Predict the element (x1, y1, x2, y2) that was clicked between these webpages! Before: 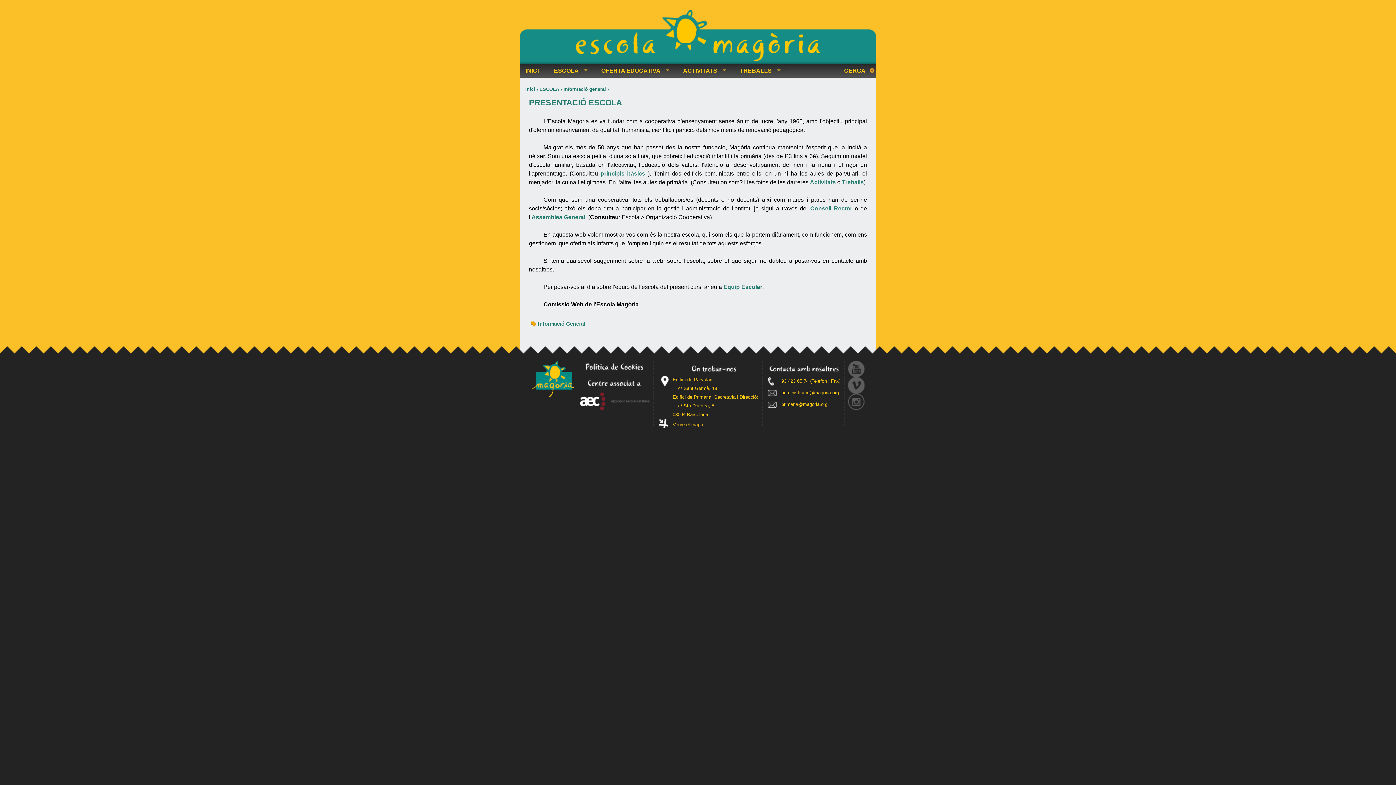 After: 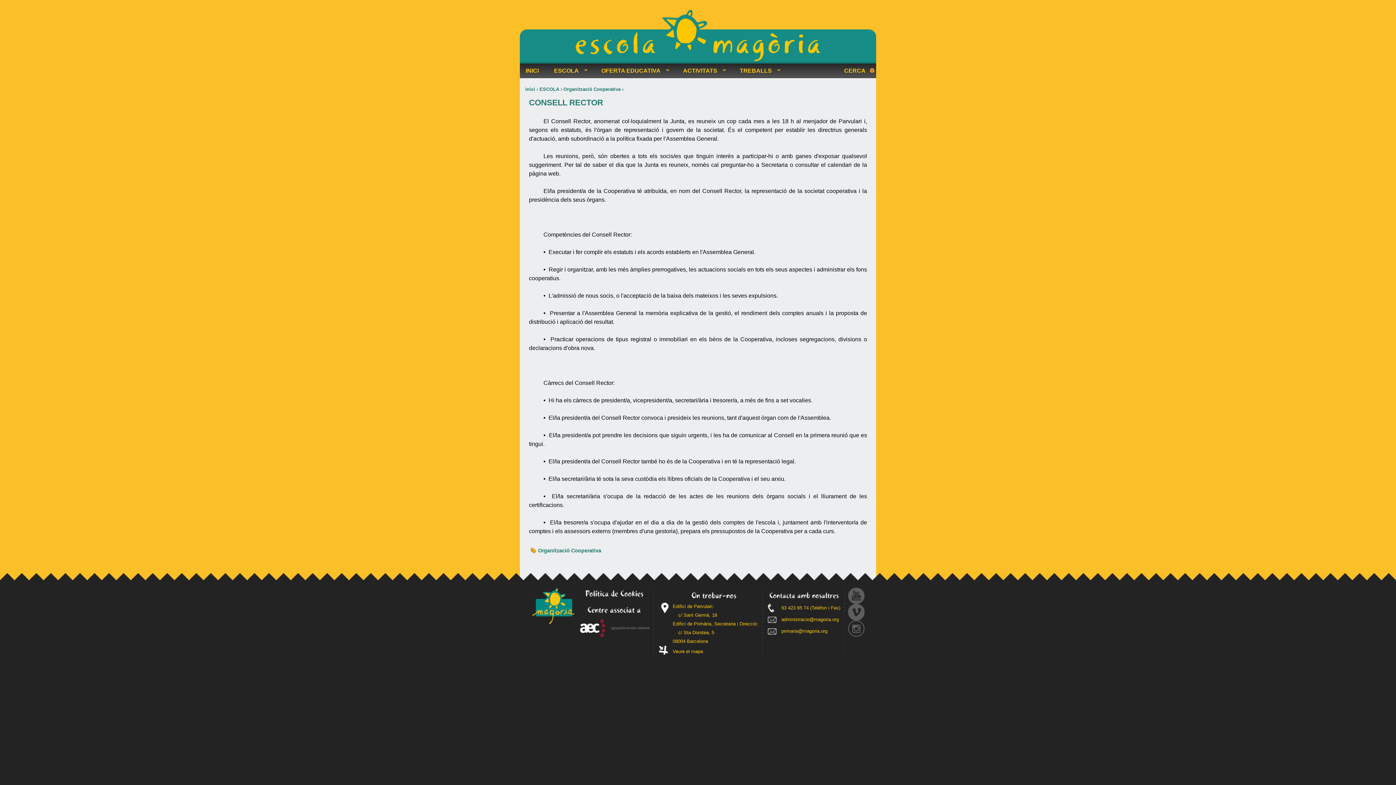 Action: bbox: (810, 205, 852, 211) label: Consell Rector